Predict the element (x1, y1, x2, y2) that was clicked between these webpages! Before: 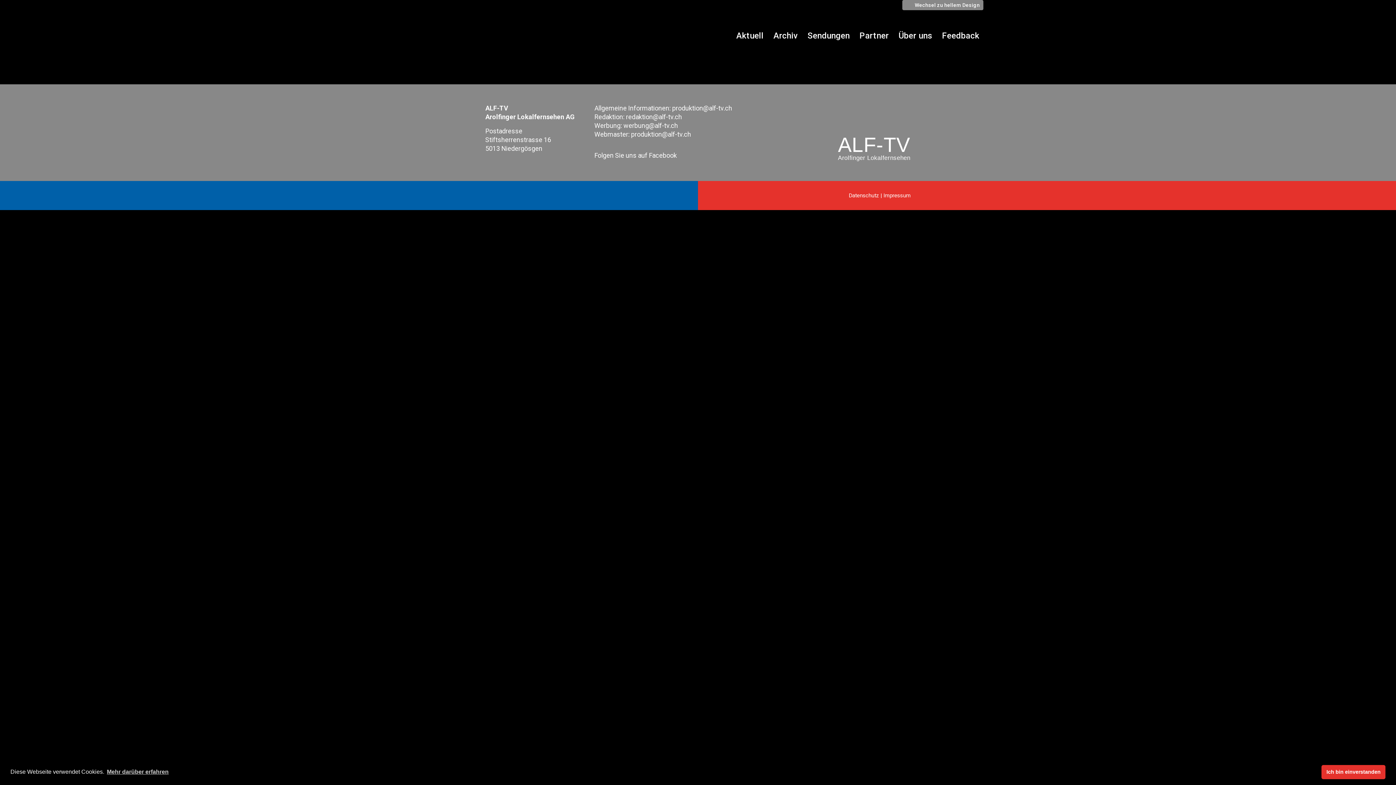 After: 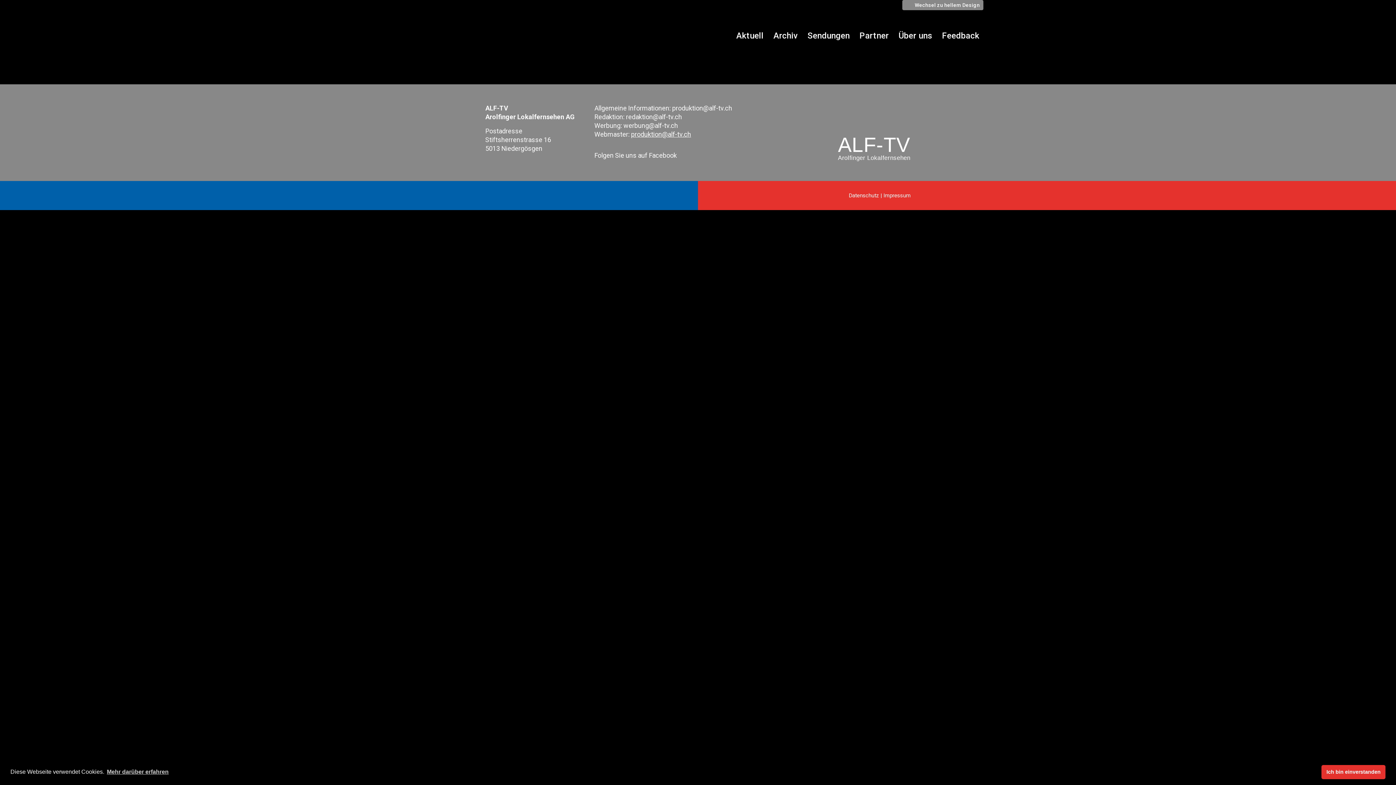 Action: bbox: (631, 130, 691, 138) label: produktion@alf-tv.ch